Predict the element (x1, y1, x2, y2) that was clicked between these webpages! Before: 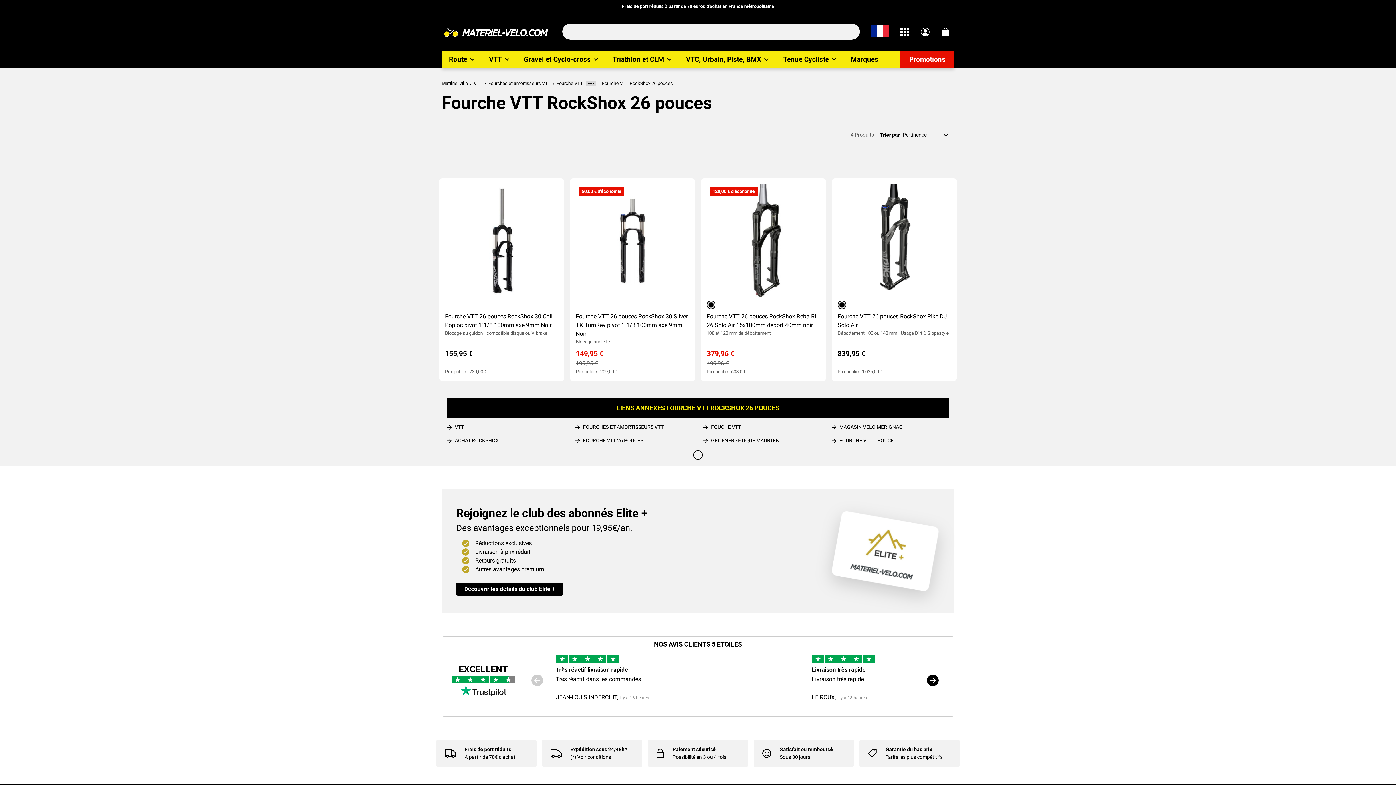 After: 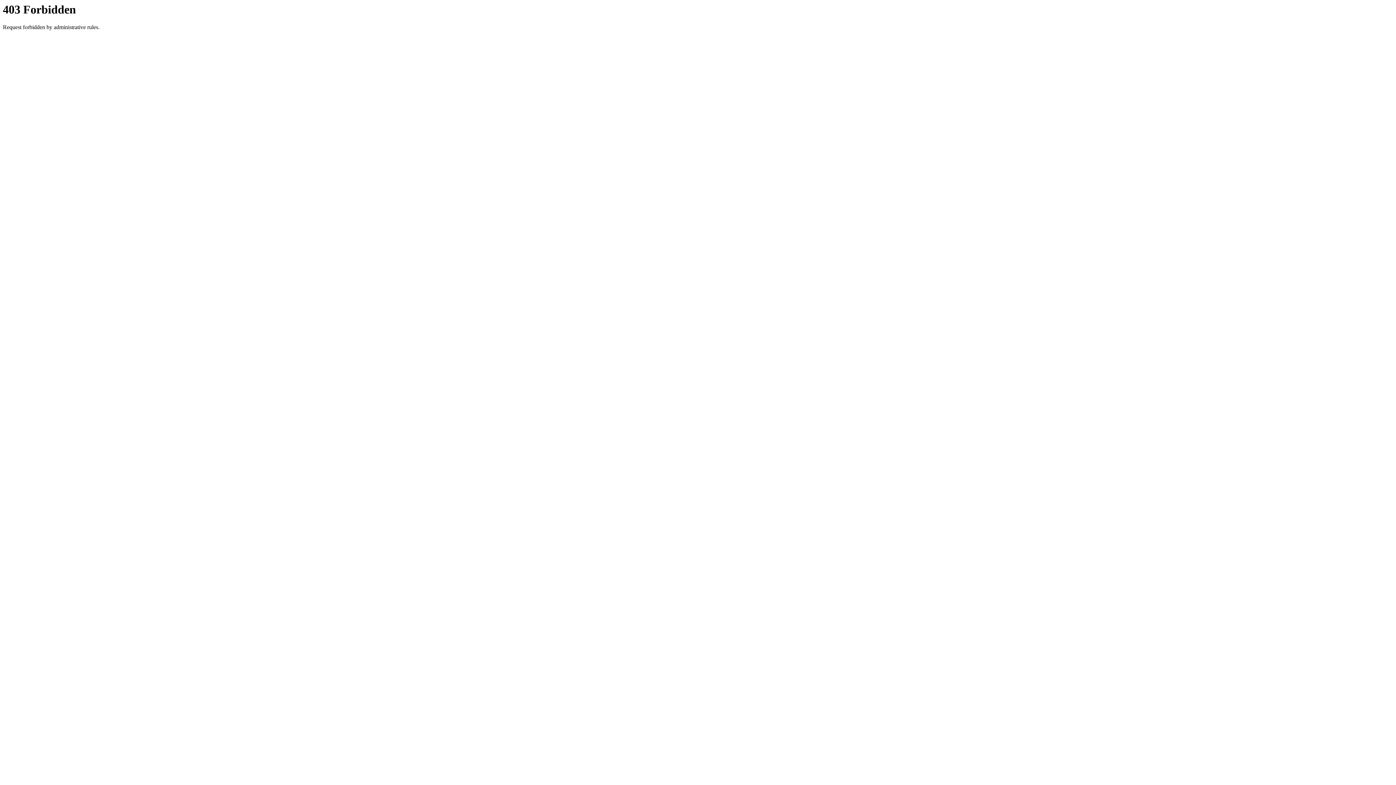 Action: bbox: (583, 423, 663, 431) label: FOURCHES ET AMORTISSEURS VTT